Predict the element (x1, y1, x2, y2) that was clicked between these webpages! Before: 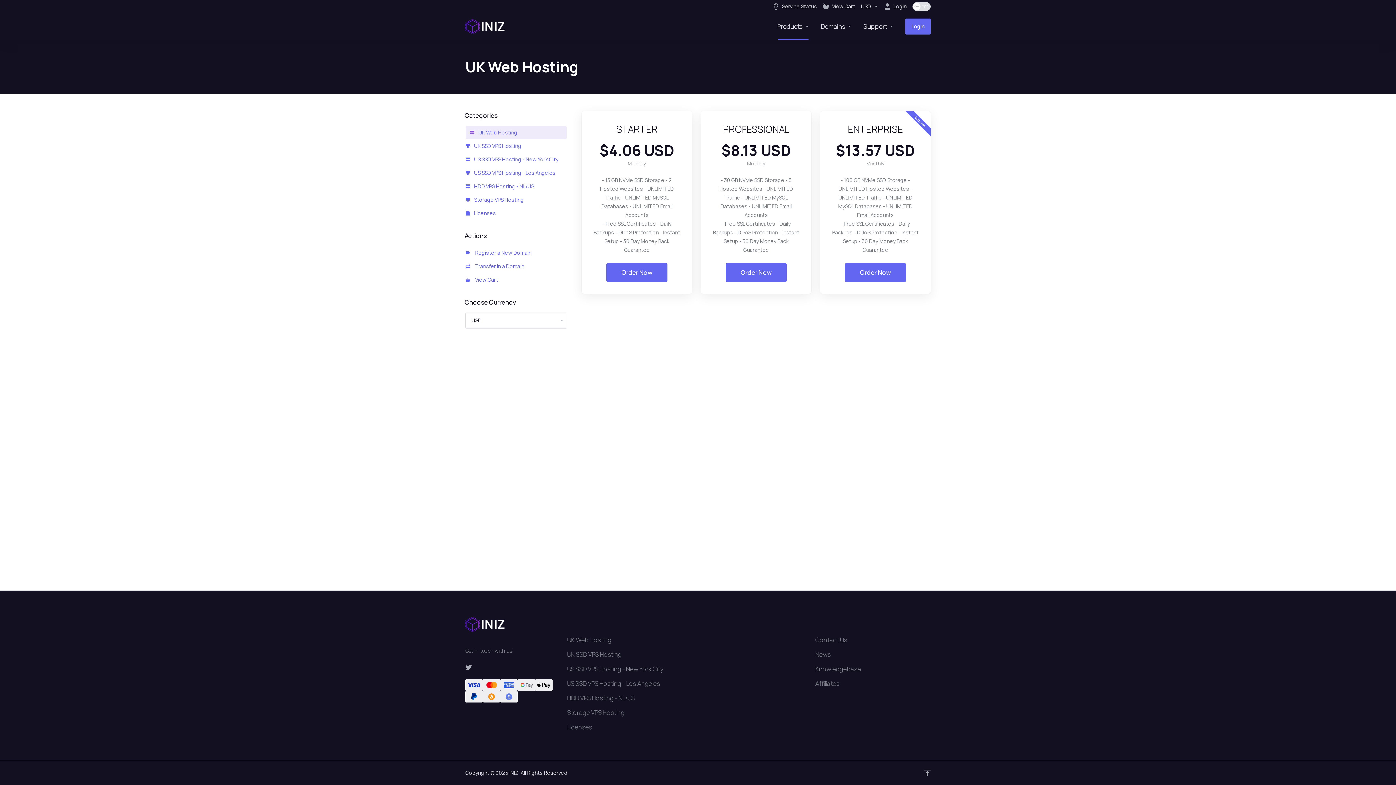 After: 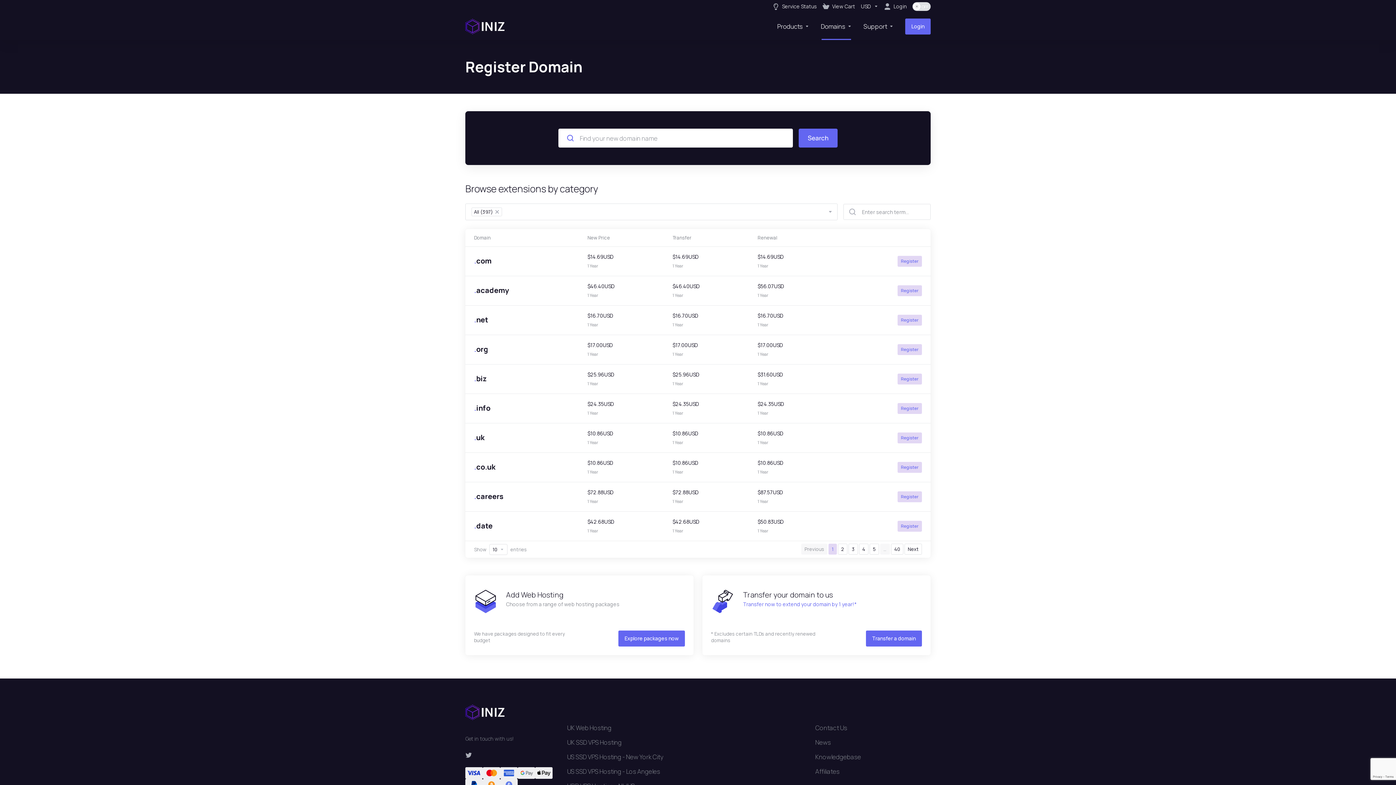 Action: label:   Register a New Domain bbox: (465, 246, 566, 259)